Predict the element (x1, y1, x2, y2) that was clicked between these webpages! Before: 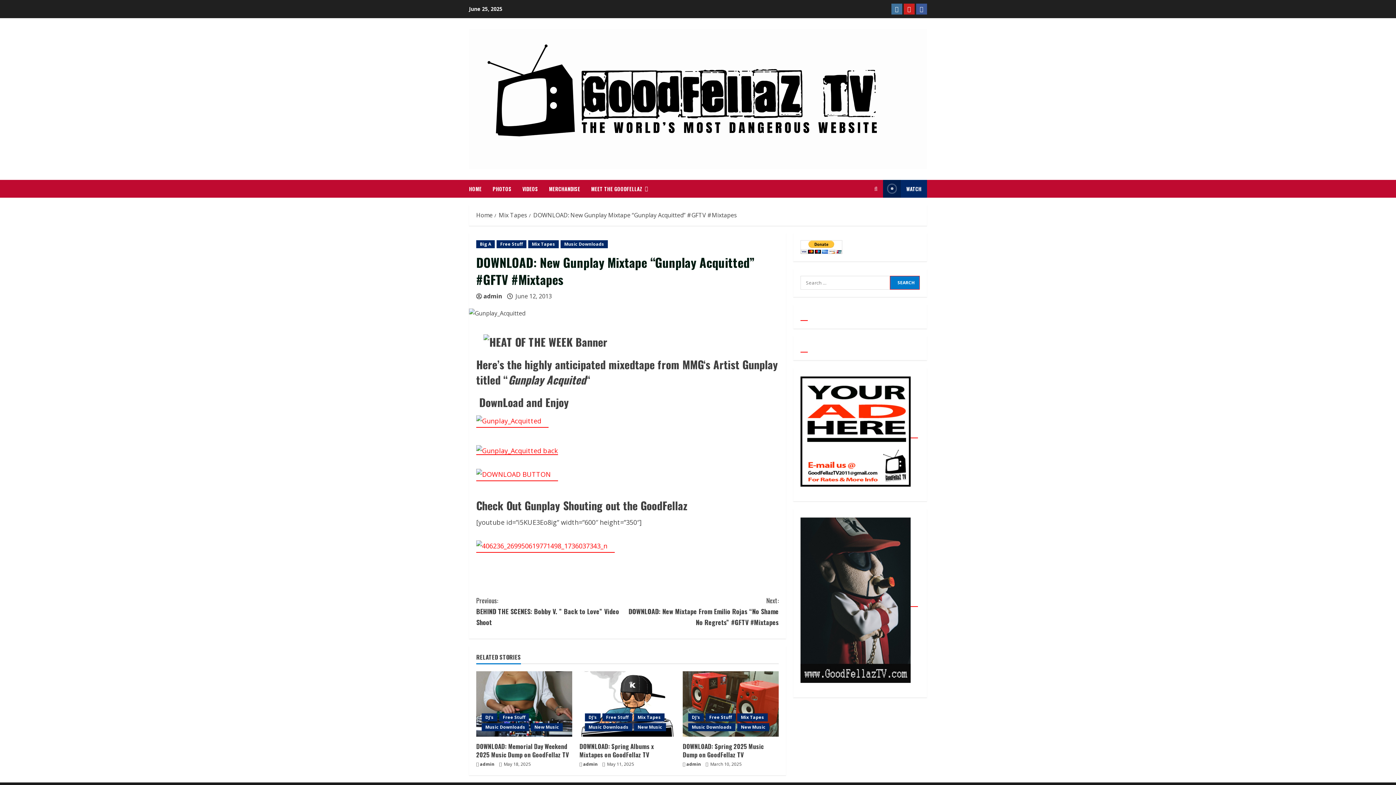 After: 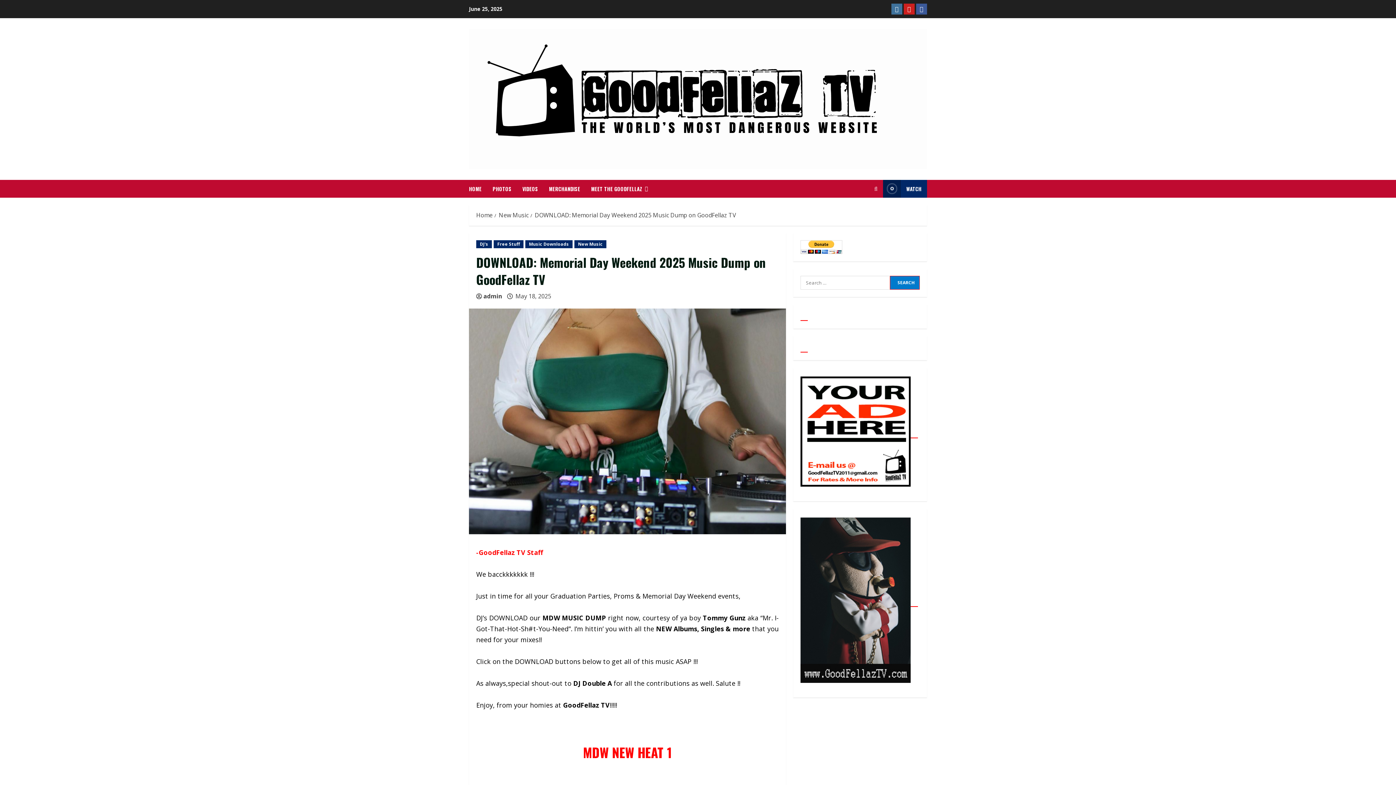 Action: bbox: (476, 742, 569, 759) label: DOWNLOAD: Memorial Day Weekend 2025 Music Dump on GoodFellaz TV